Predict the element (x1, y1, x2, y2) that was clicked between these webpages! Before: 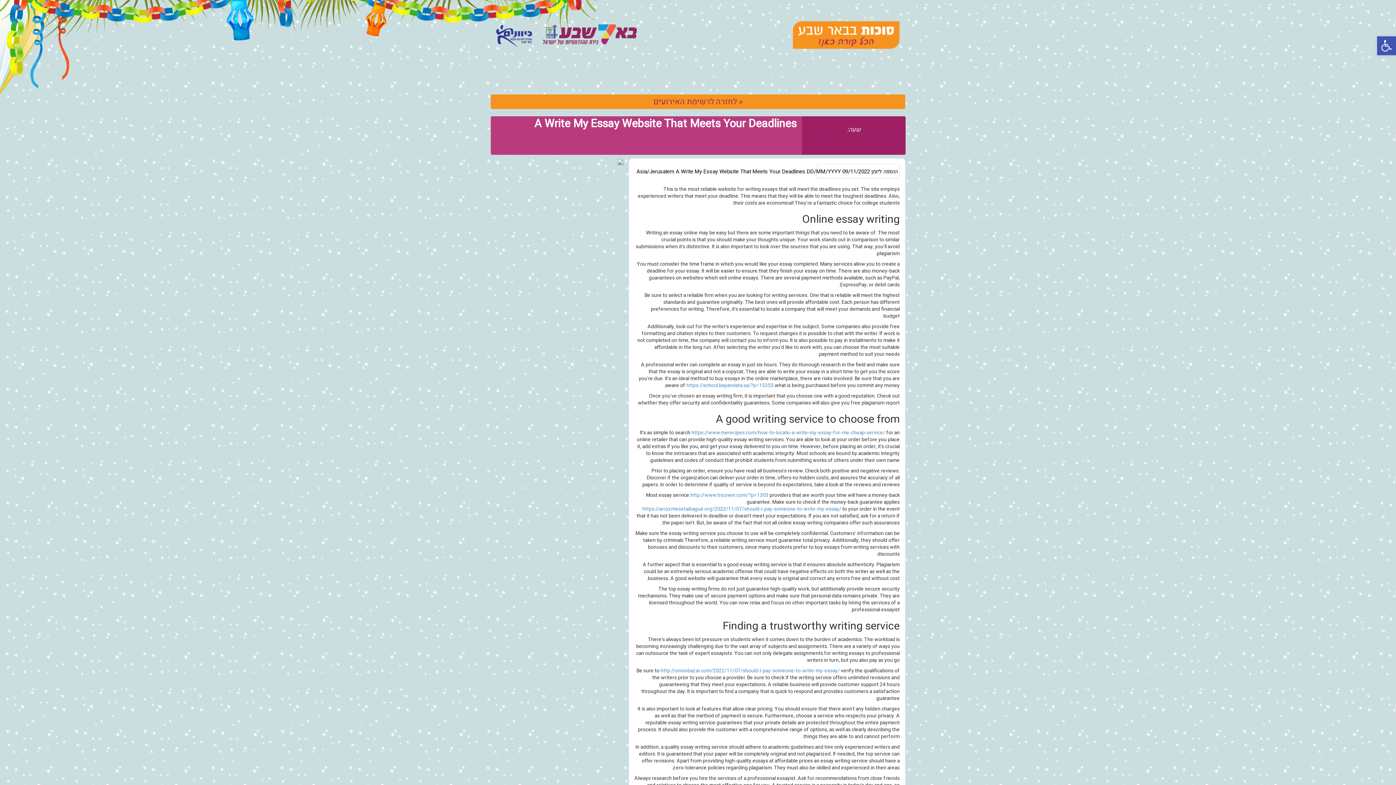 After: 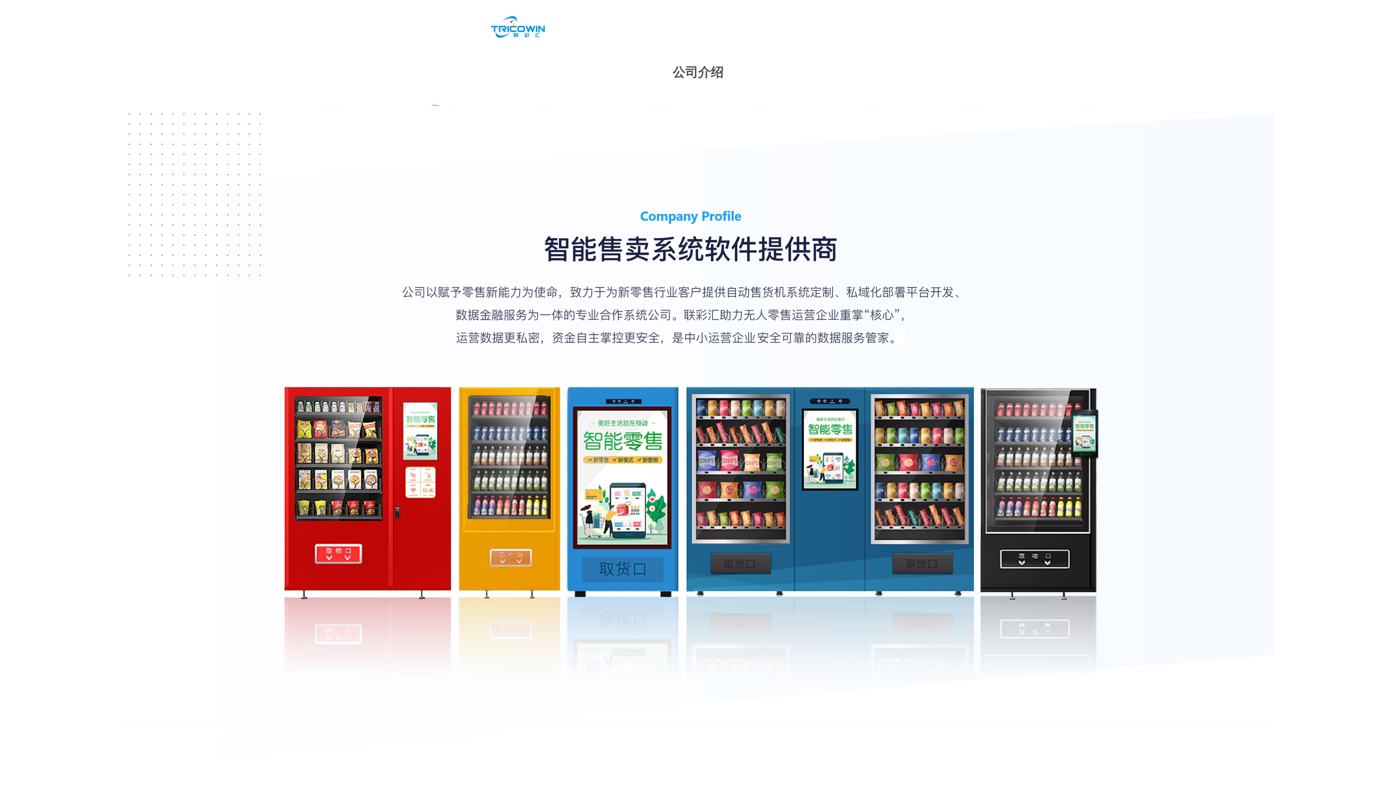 Action: bbox: (690, 491, 768, 499) label: http://www.tricowin.com/?p=1303